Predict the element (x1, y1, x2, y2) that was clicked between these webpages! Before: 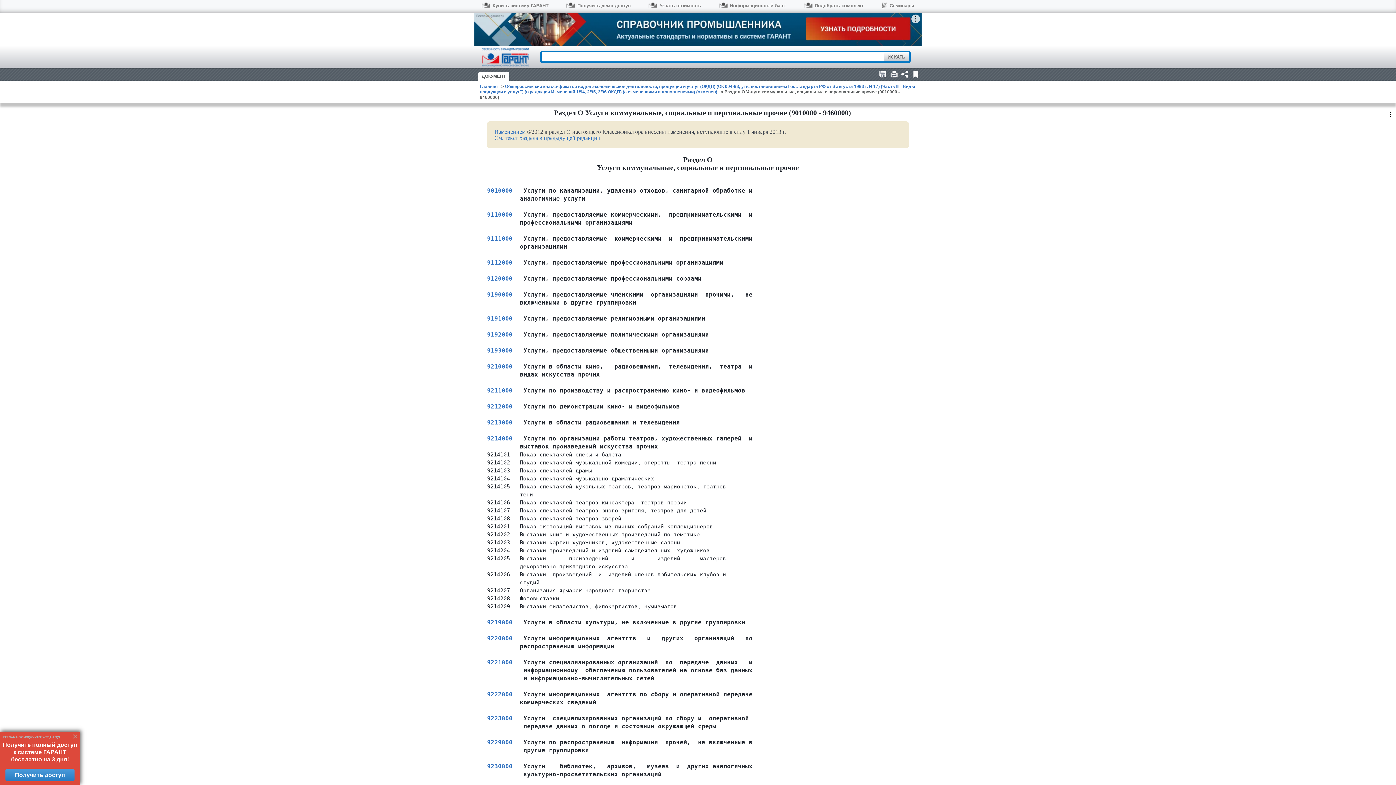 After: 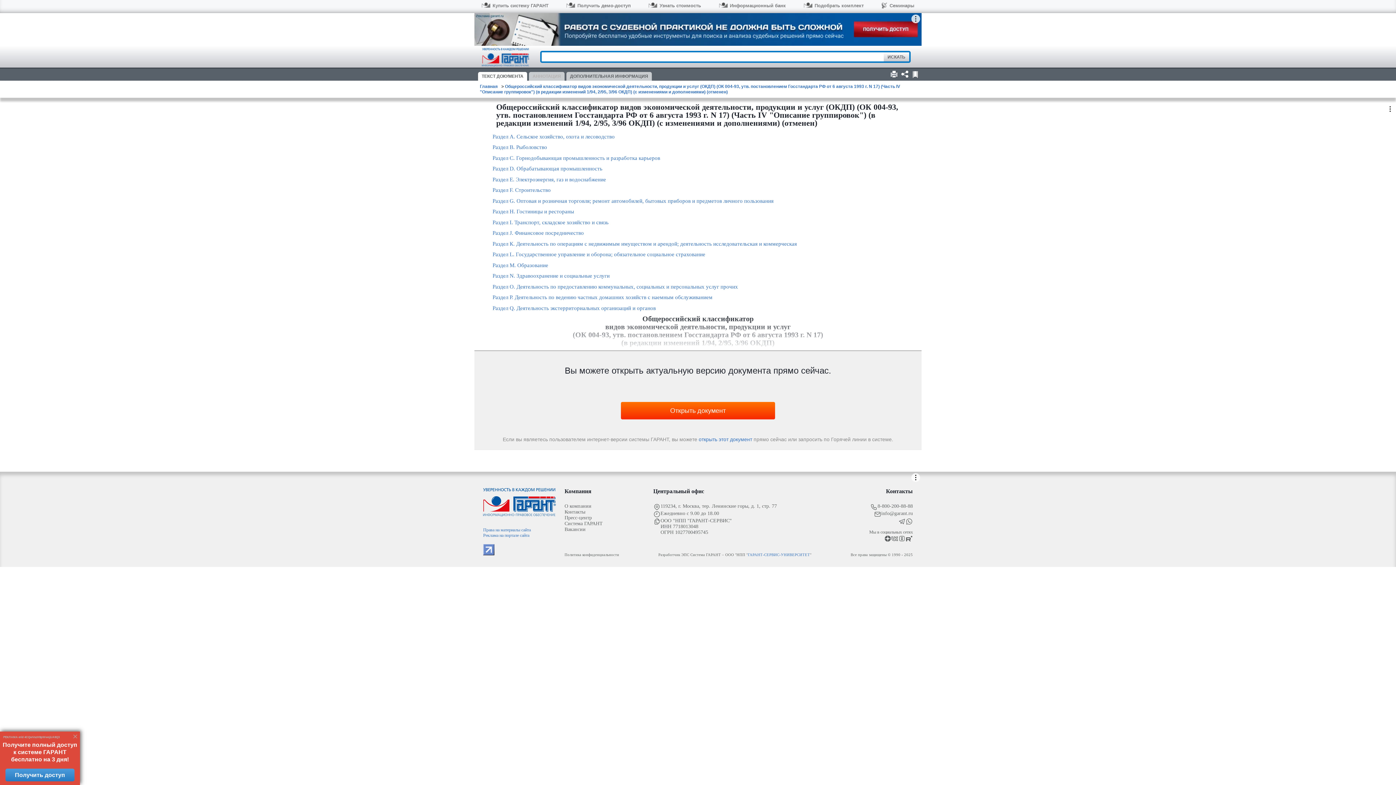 Action: bbox: (487, 691, 512, 698) label: 9222000